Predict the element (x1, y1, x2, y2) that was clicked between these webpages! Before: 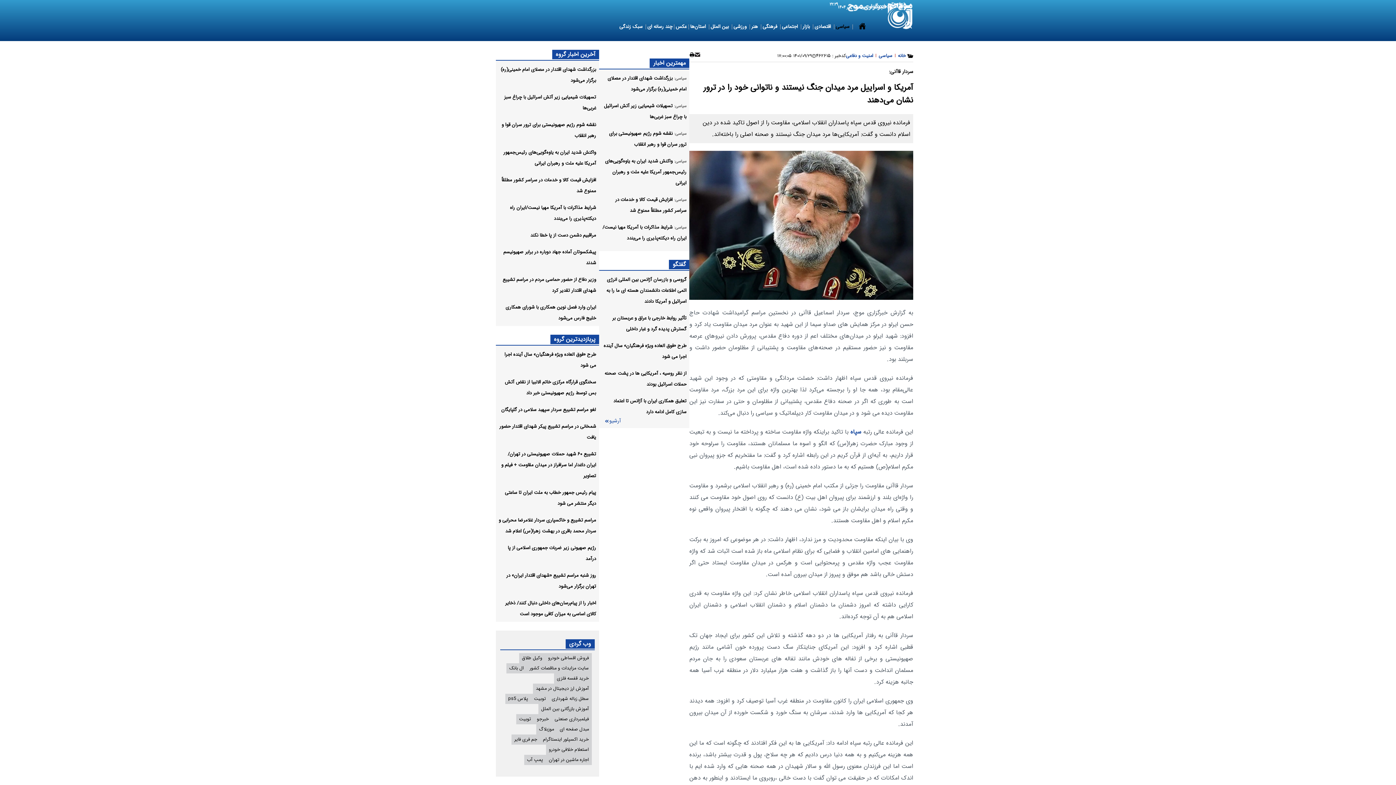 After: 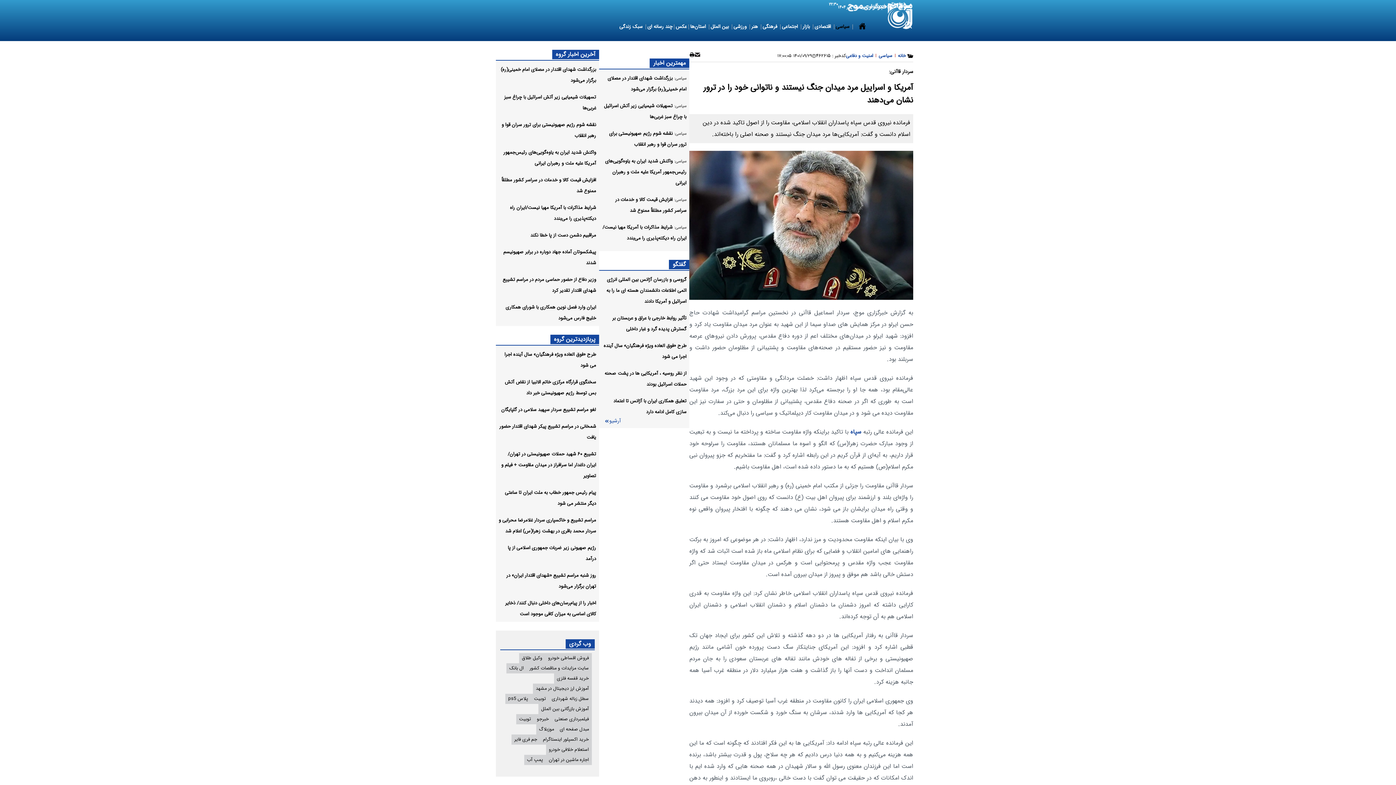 Action: label: پلاس ps5 bbox: (508, 695, 528, 702)